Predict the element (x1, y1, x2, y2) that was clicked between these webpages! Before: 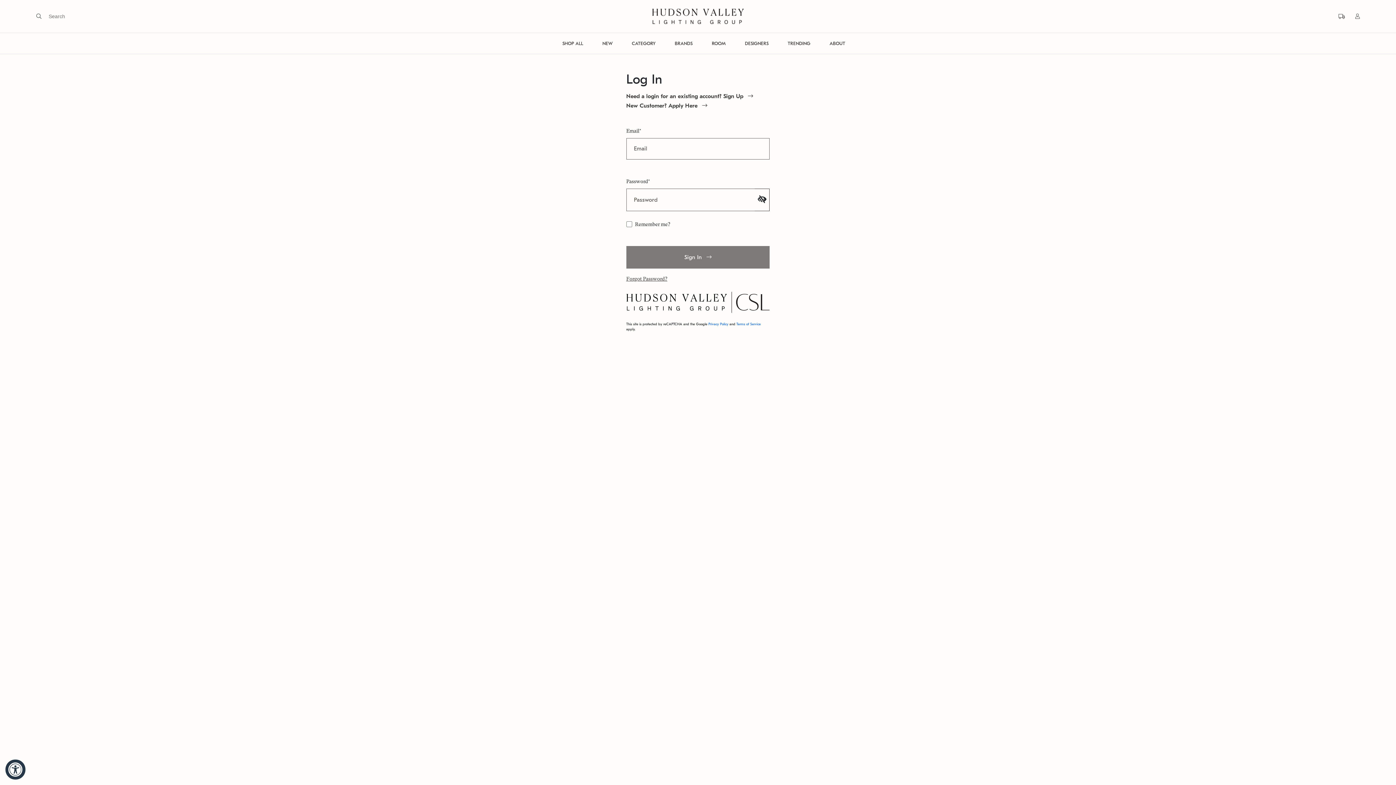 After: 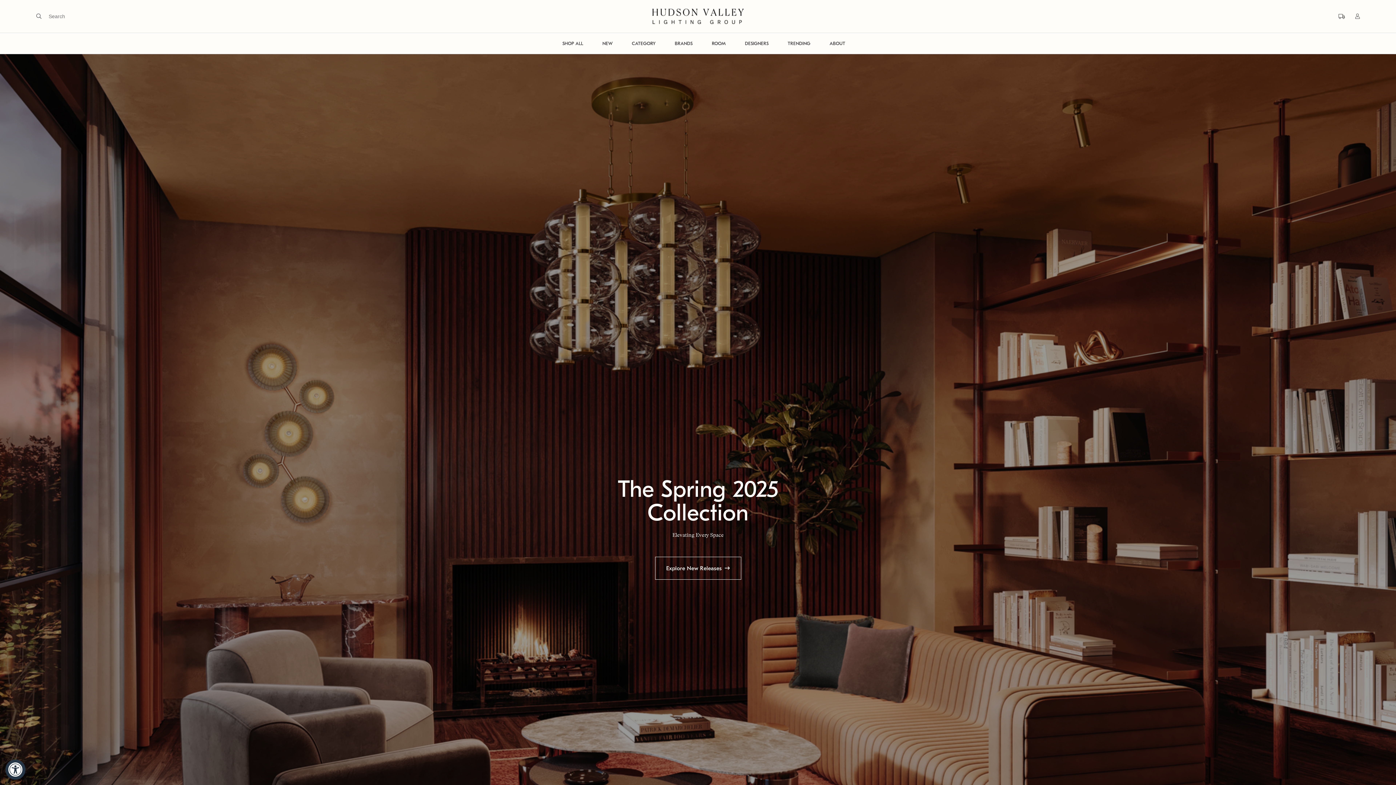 Action: bbox: (652, 12, 743, 18)